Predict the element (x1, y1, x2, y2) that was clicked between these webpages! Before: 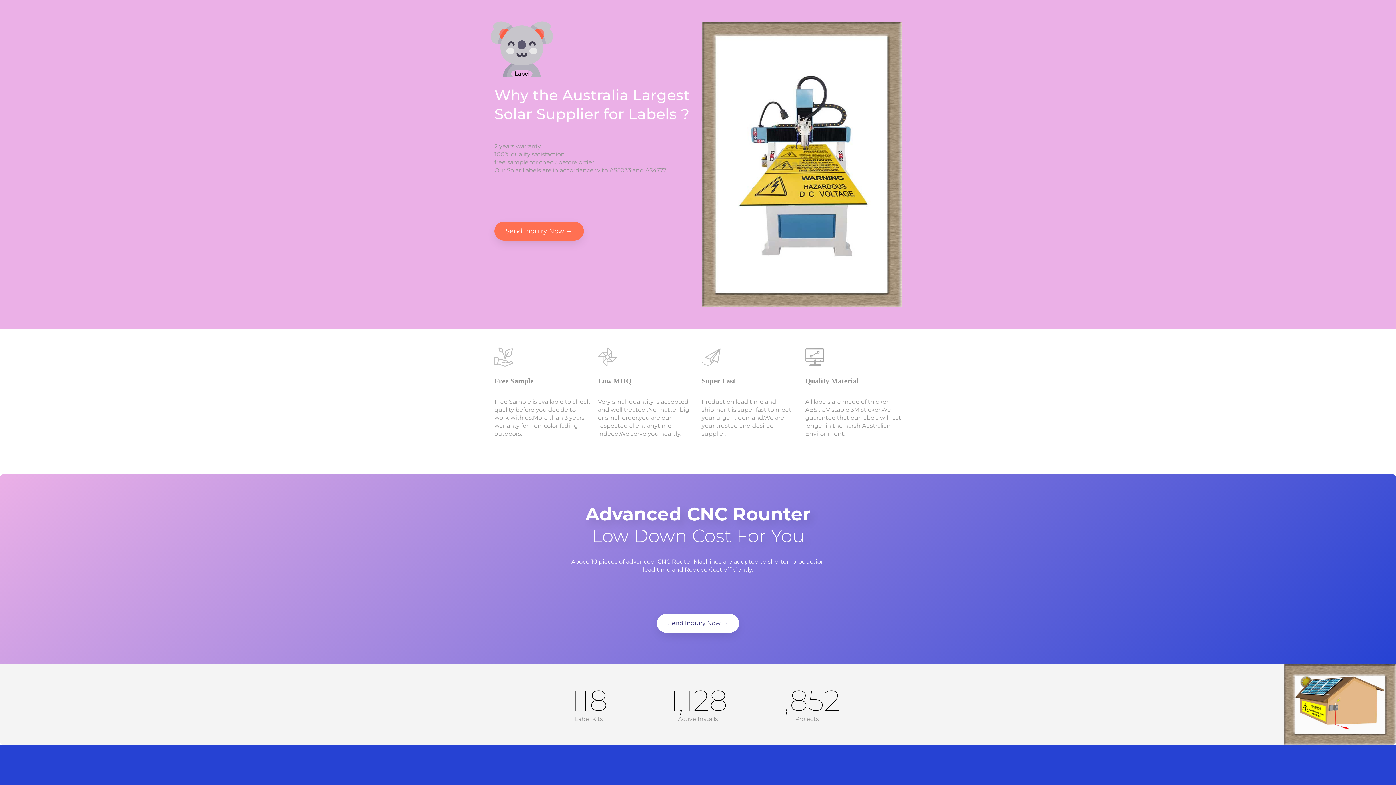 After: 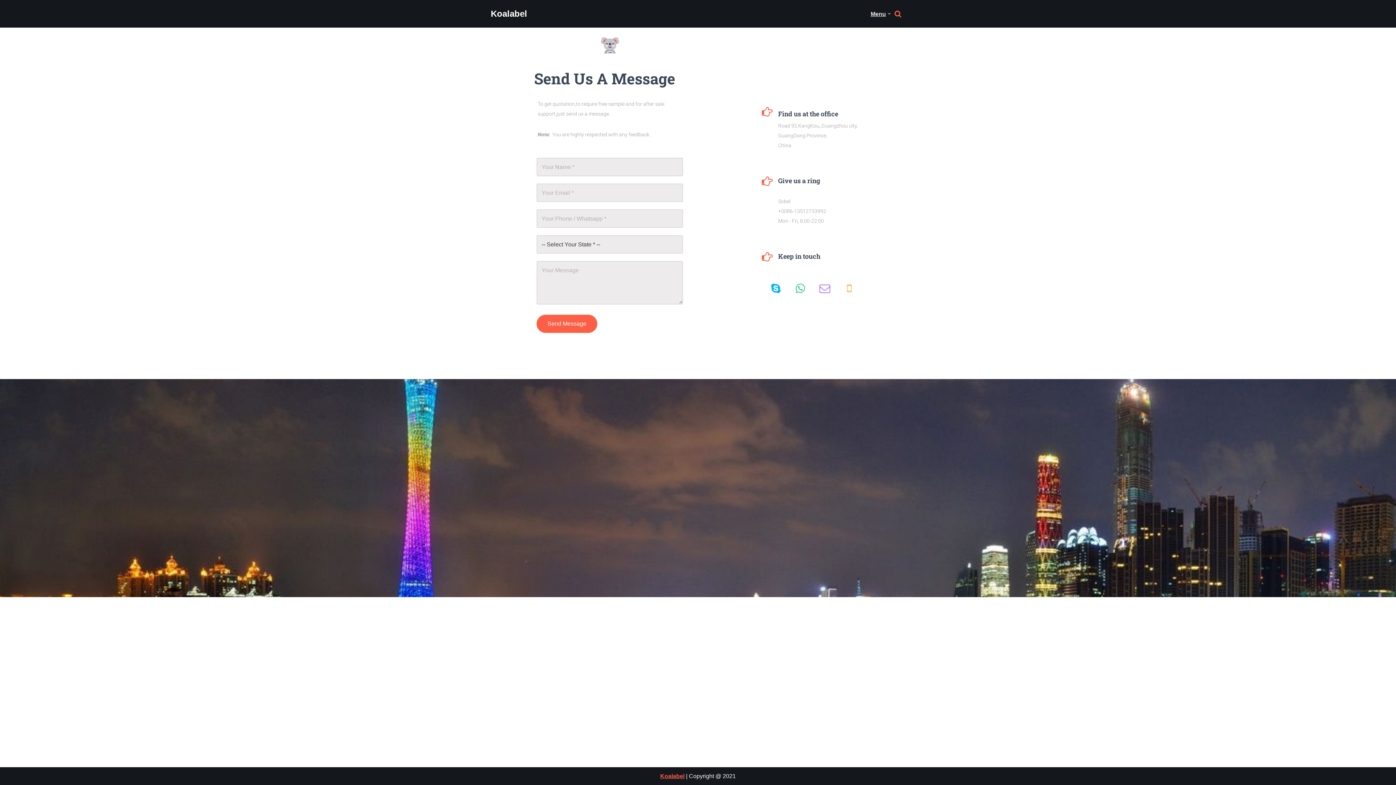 Action: bbox: (494, 221, 584, 240) label: Send Inquiry Now →